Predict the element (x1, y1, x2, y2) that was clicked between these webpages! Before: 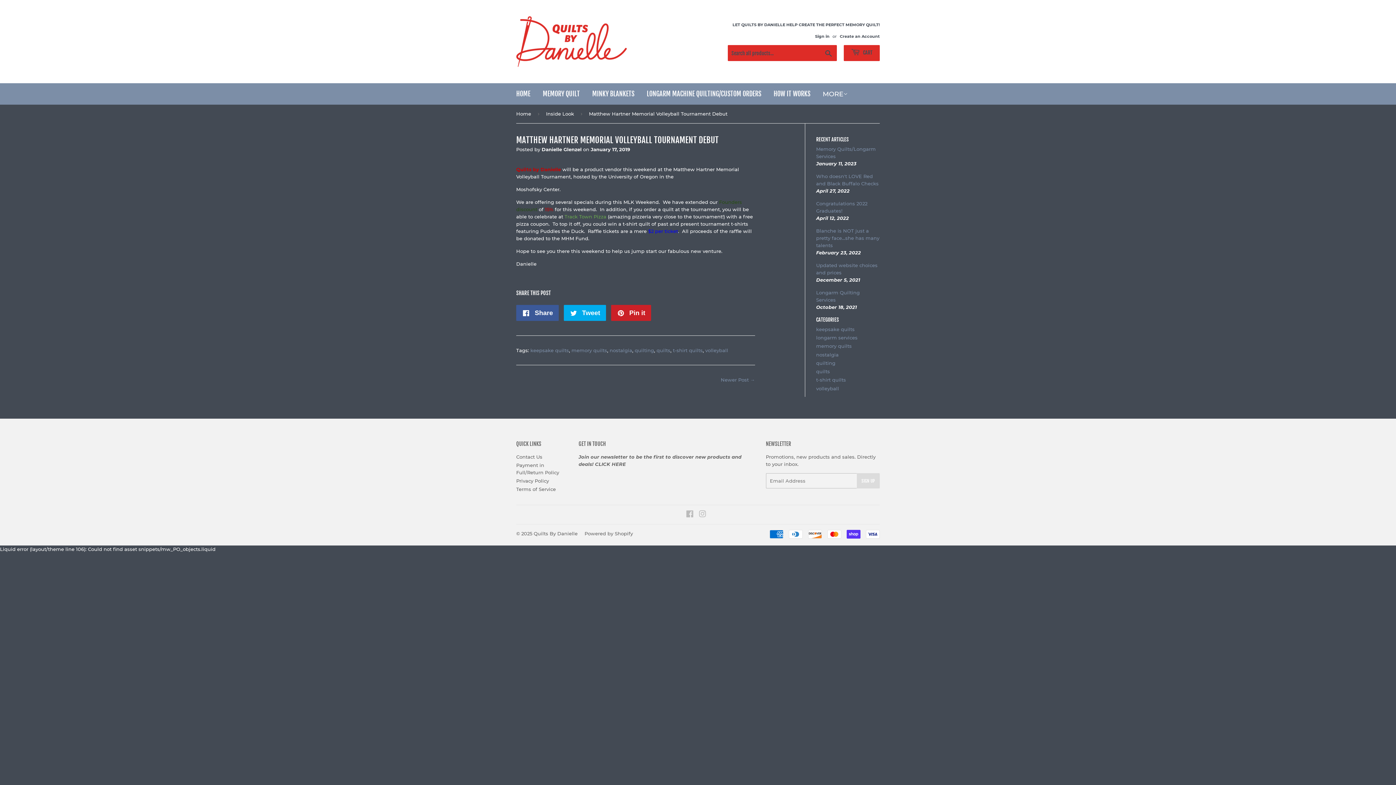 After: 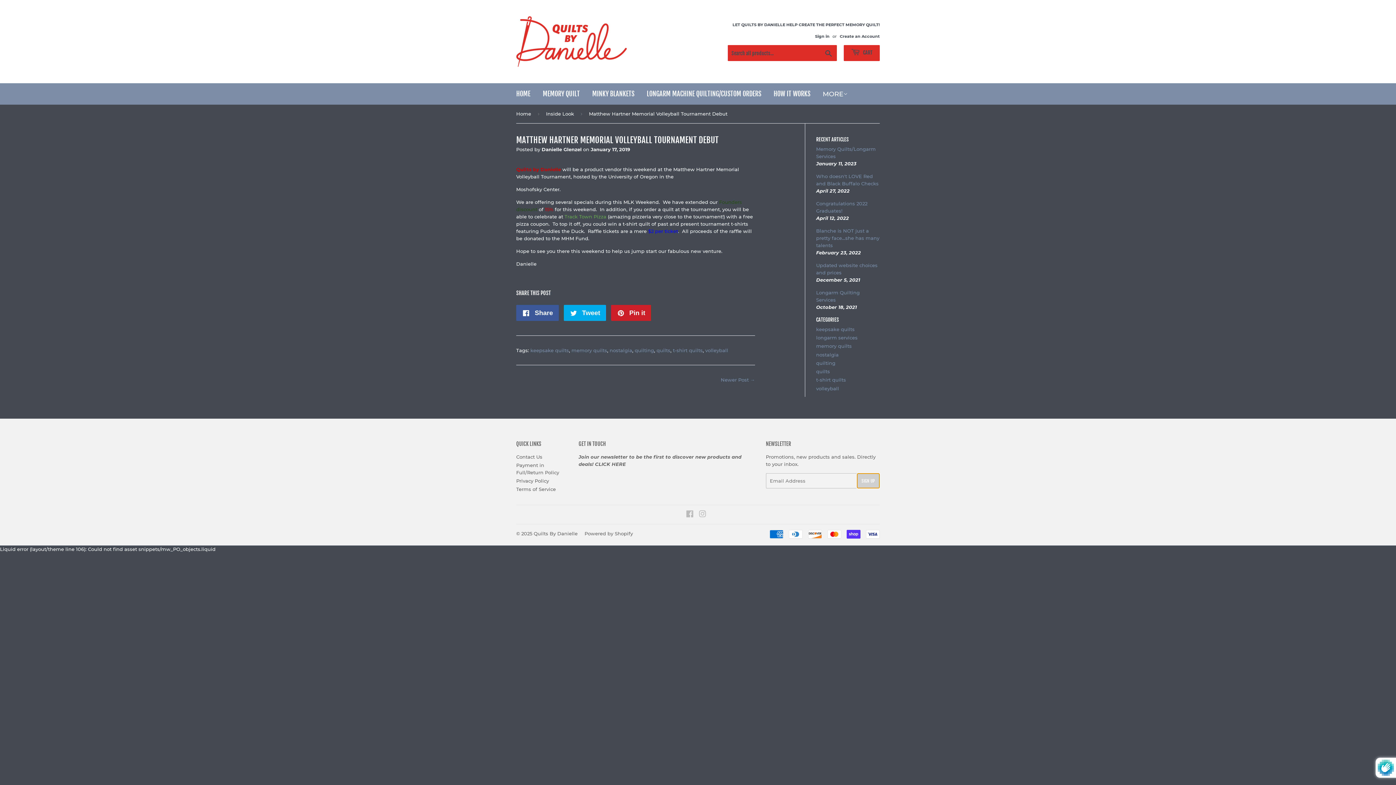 Action: label: SIGN UP bbox: (856, 473, 879, 488)